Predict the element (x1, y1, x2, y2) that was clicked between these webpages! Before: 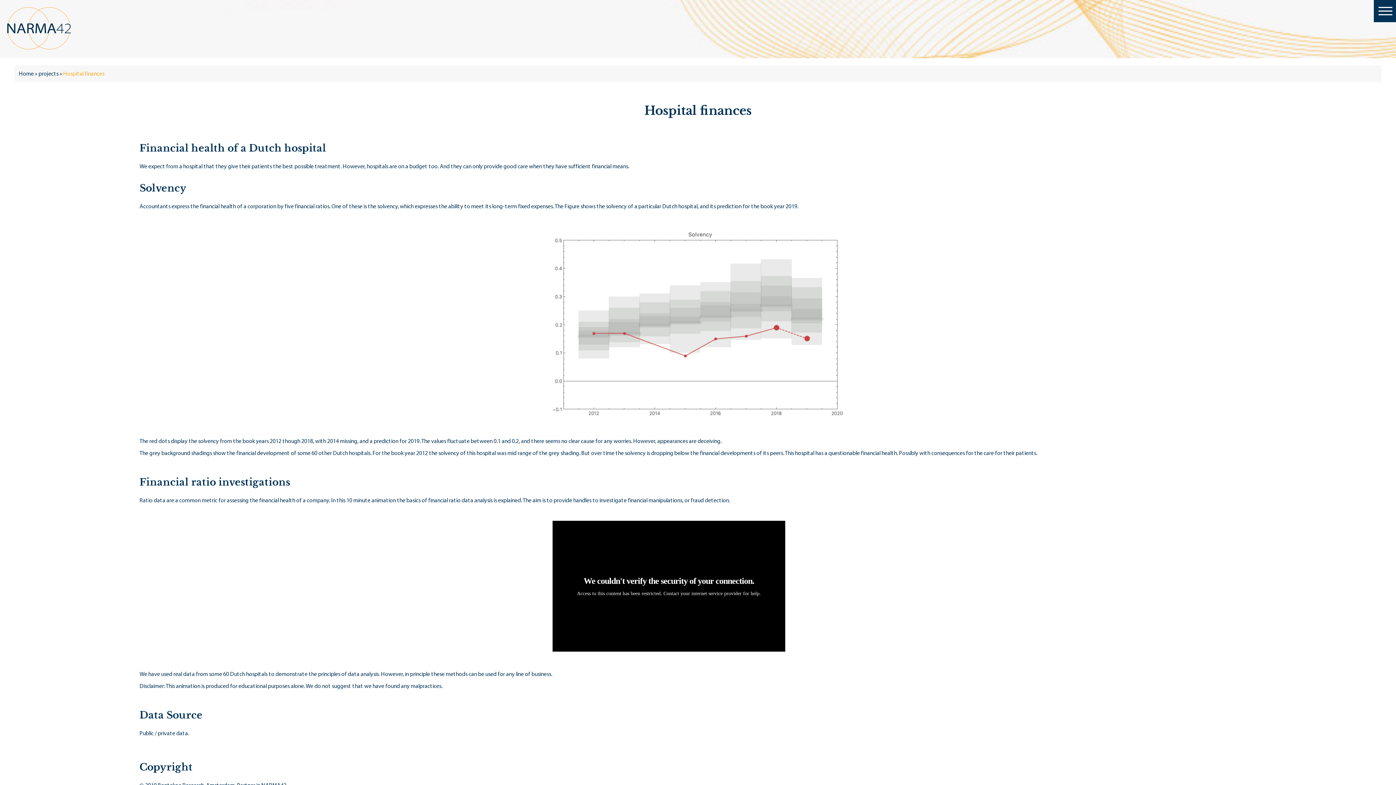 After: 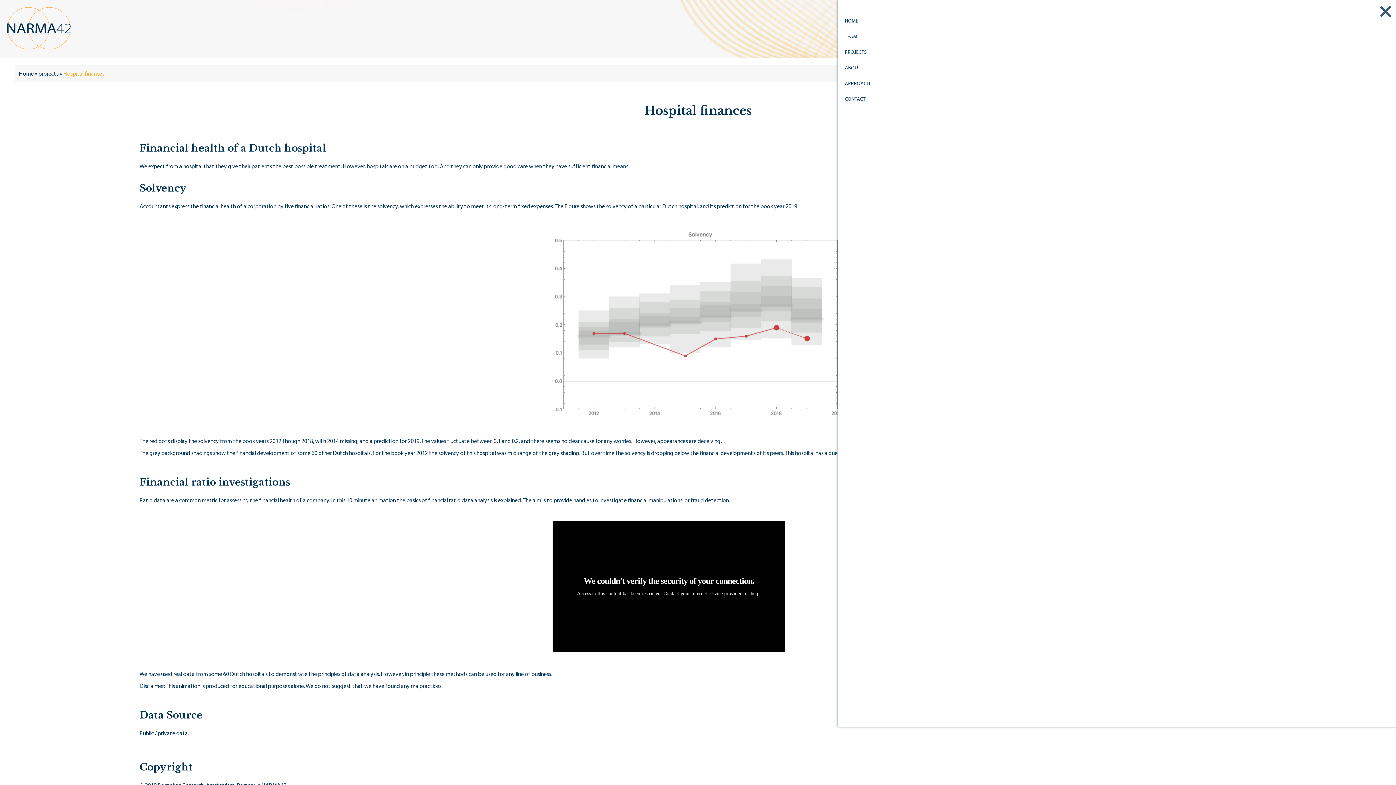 Action: bbox: (1375, 0, 1396, 22)